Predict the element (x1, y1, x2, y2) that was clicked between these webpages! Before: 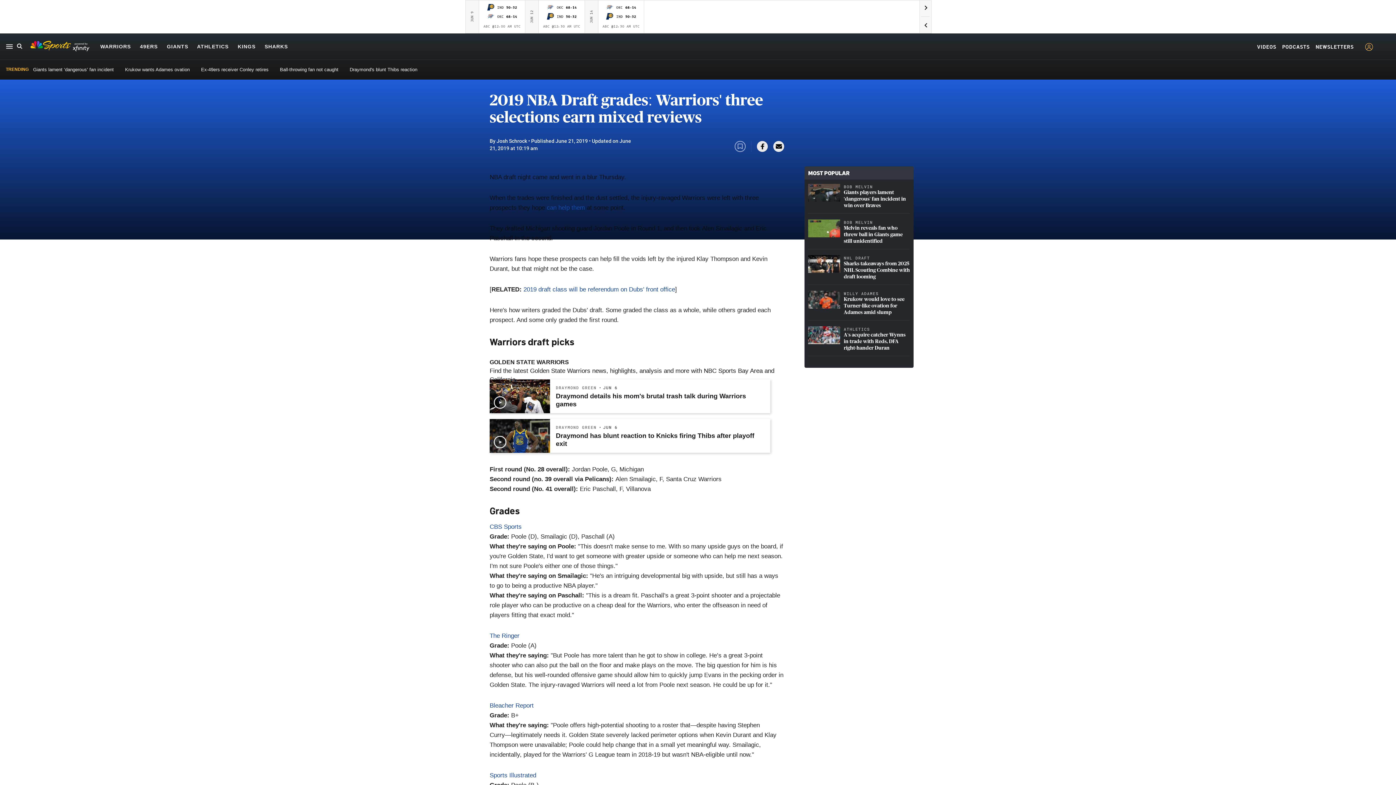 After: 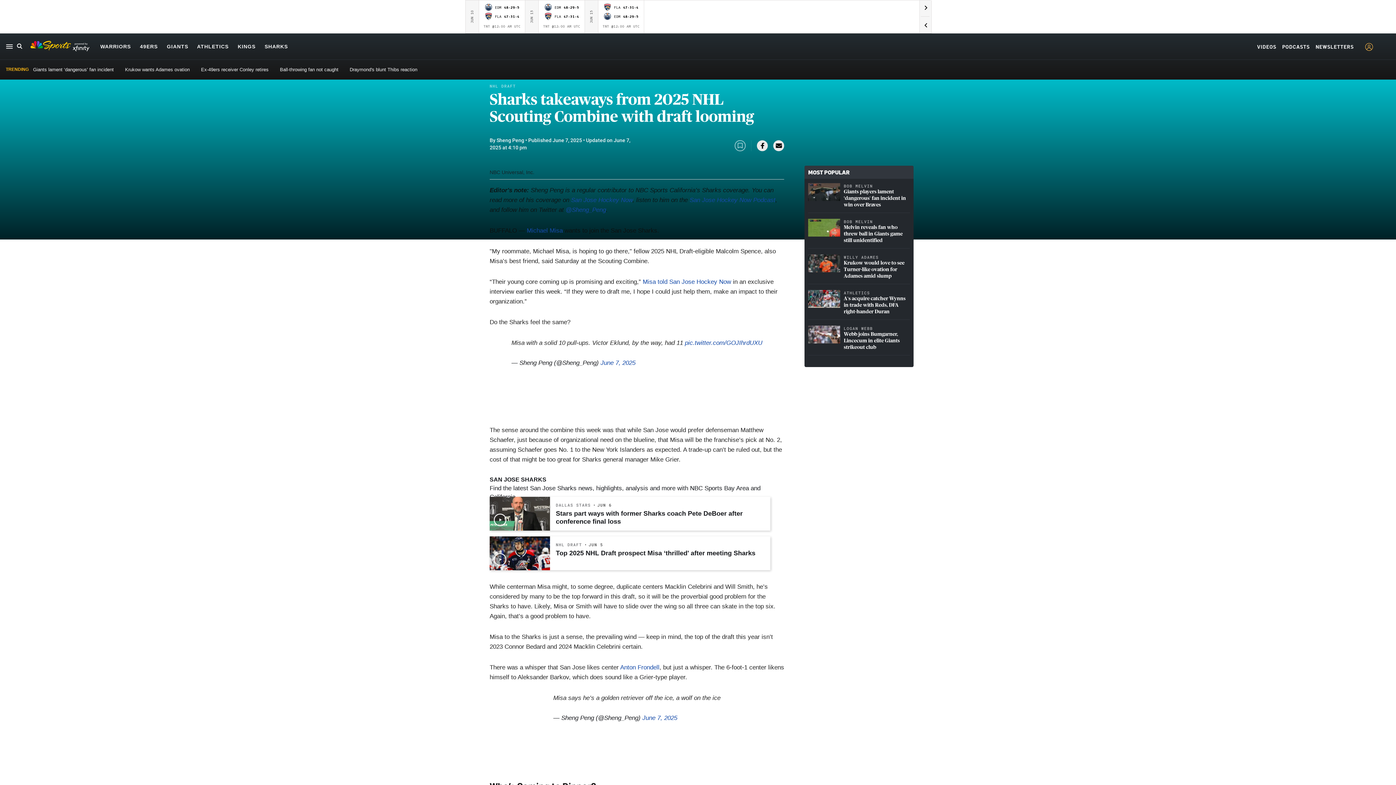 Action: label: Sharks takeaways from 2025 NHL Scouting Combine with draft looming bbox: (844, 260, 910, 280)